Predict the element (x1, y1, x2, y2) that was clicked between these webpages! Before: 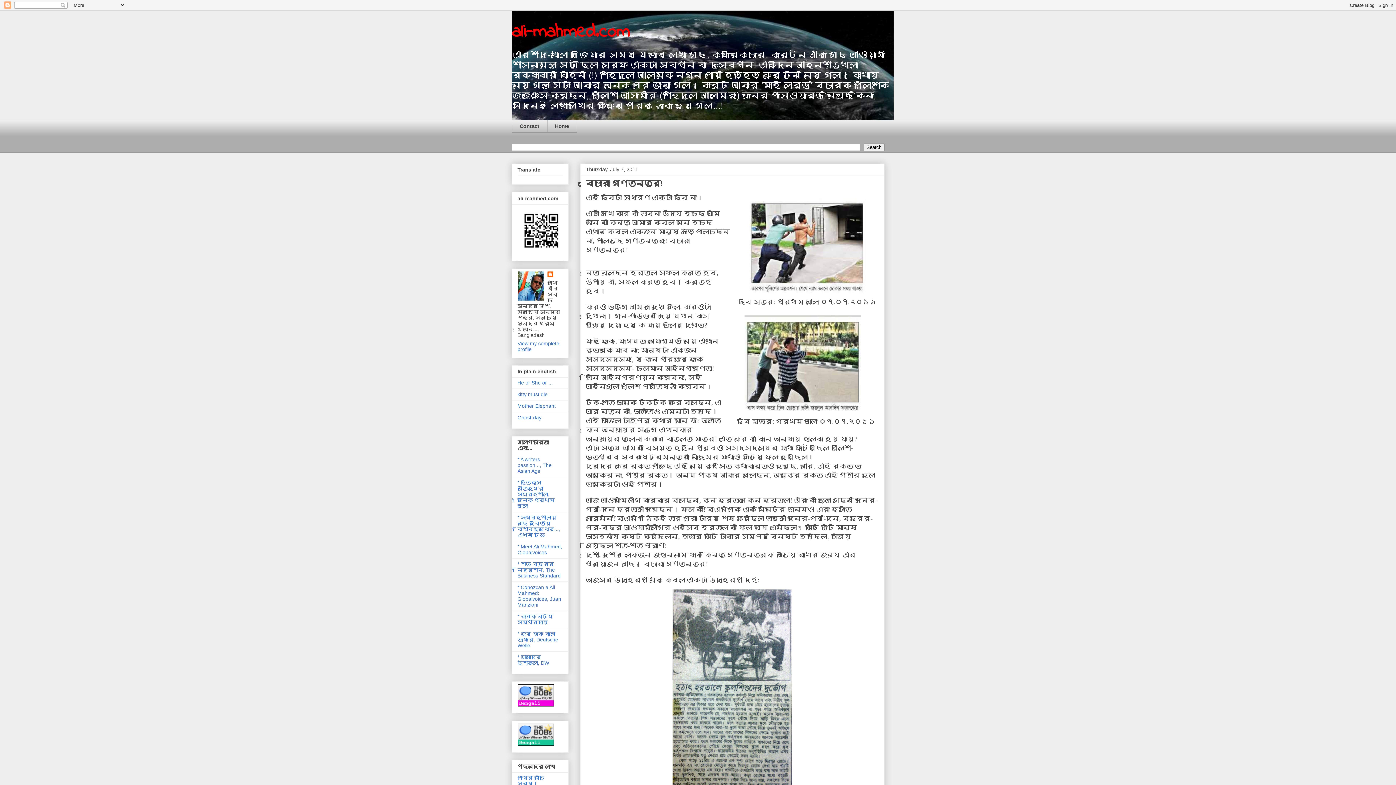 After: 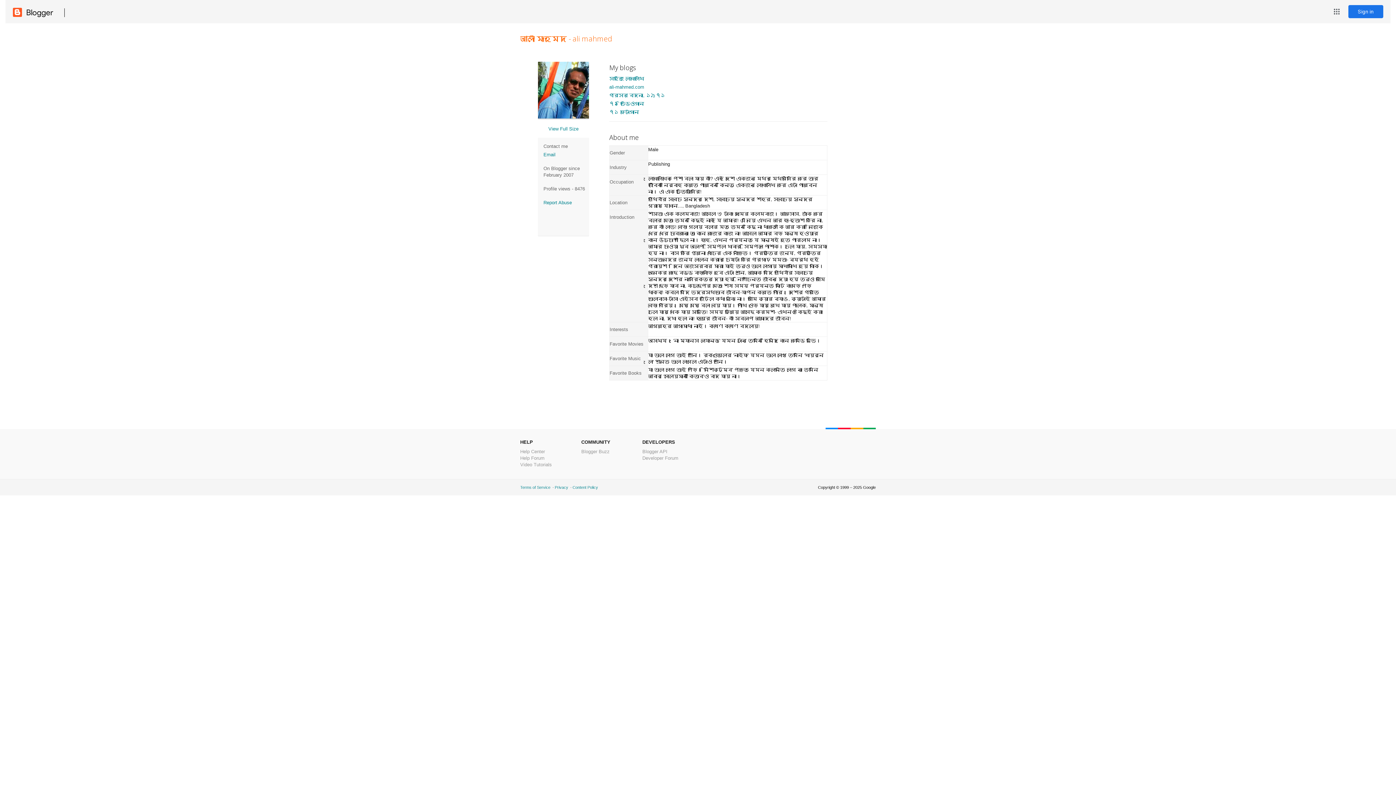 Action: bbox: (547, 271, 554, 278)